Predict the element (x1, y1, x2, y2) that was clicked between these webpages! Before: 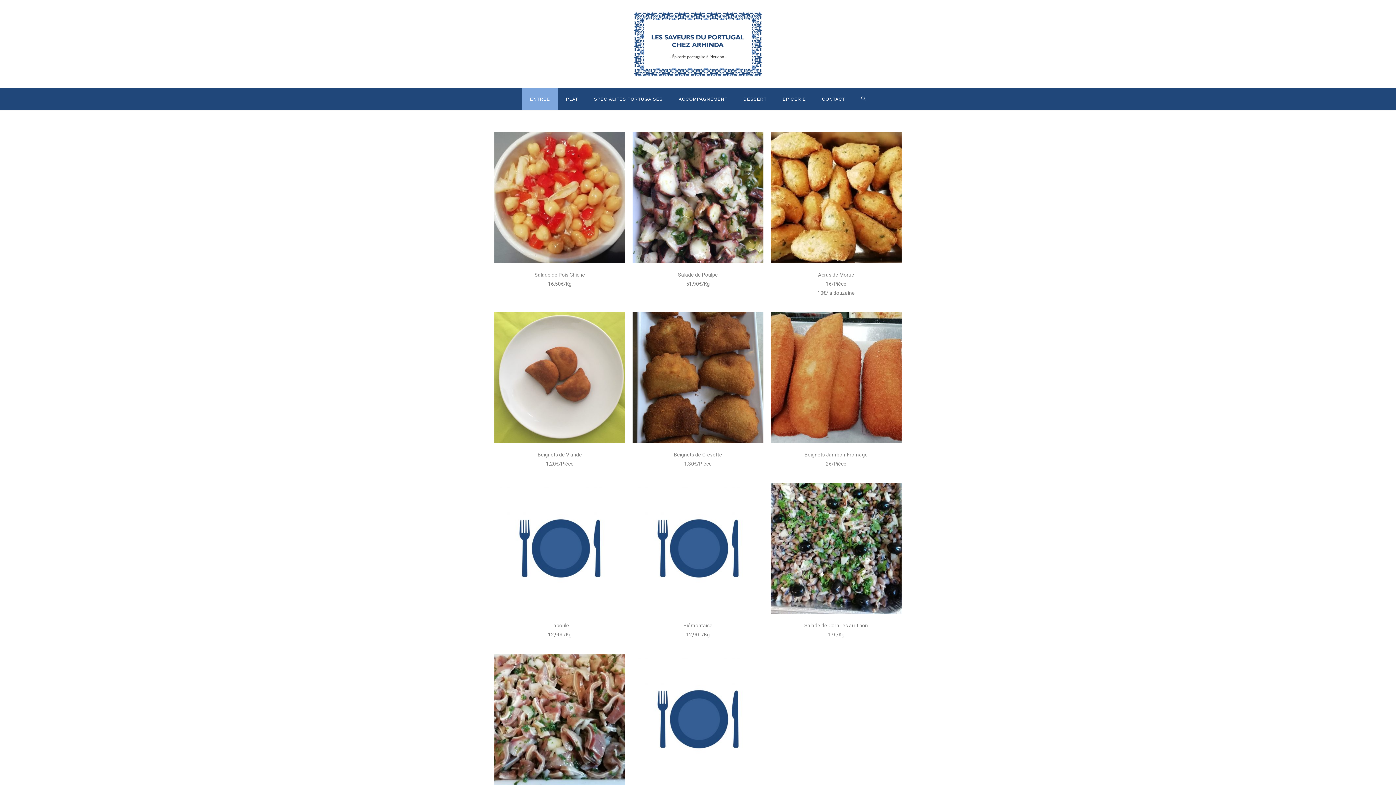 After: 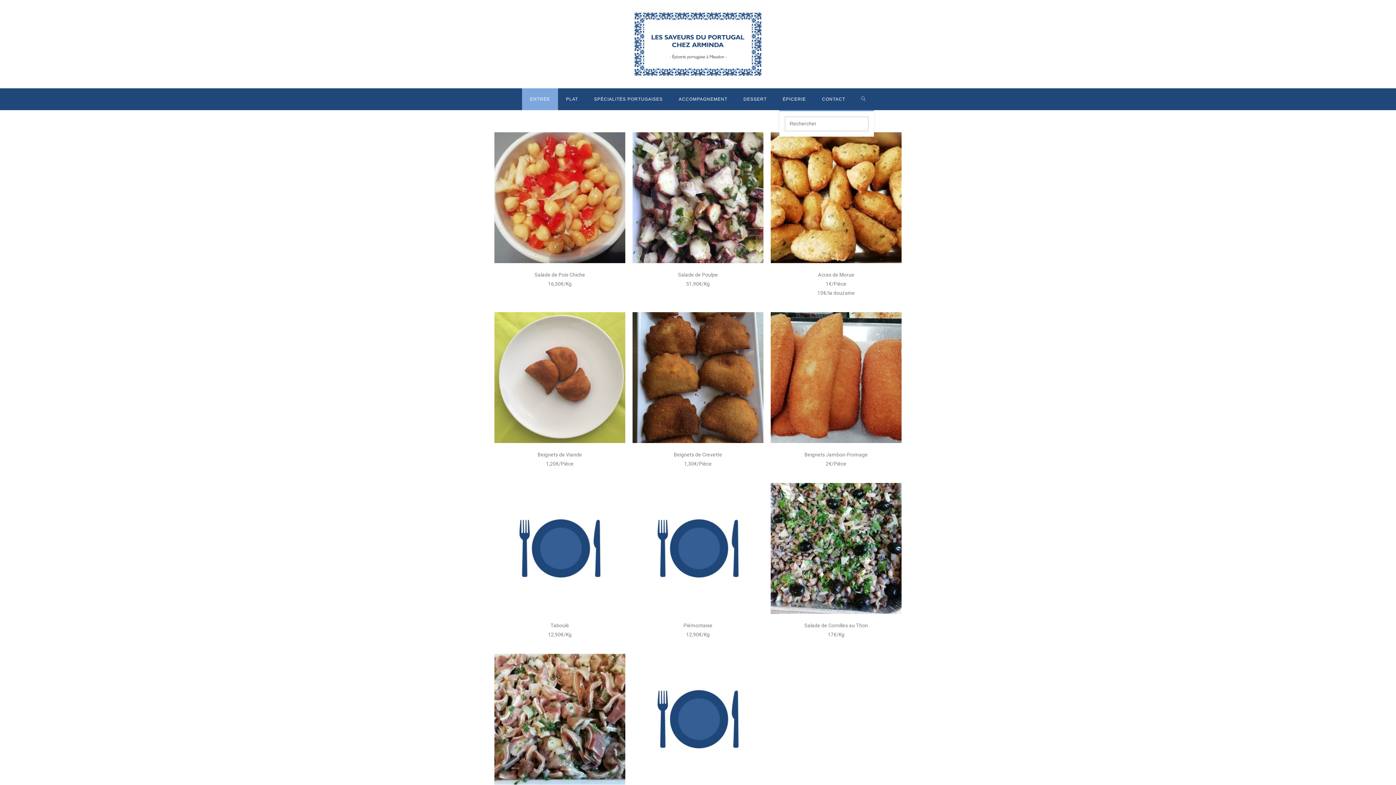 Action: bbox: (853, 88, 874, 110) label: Search website